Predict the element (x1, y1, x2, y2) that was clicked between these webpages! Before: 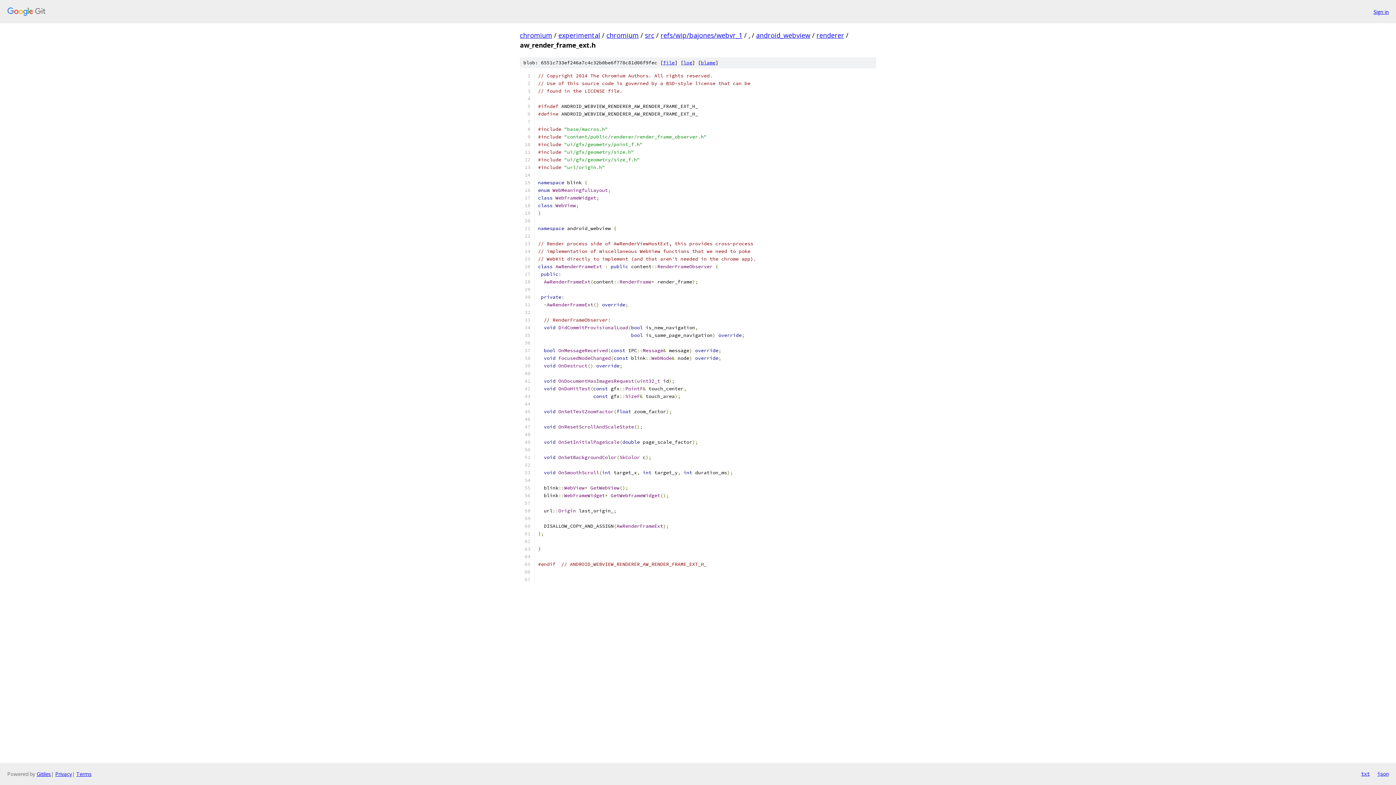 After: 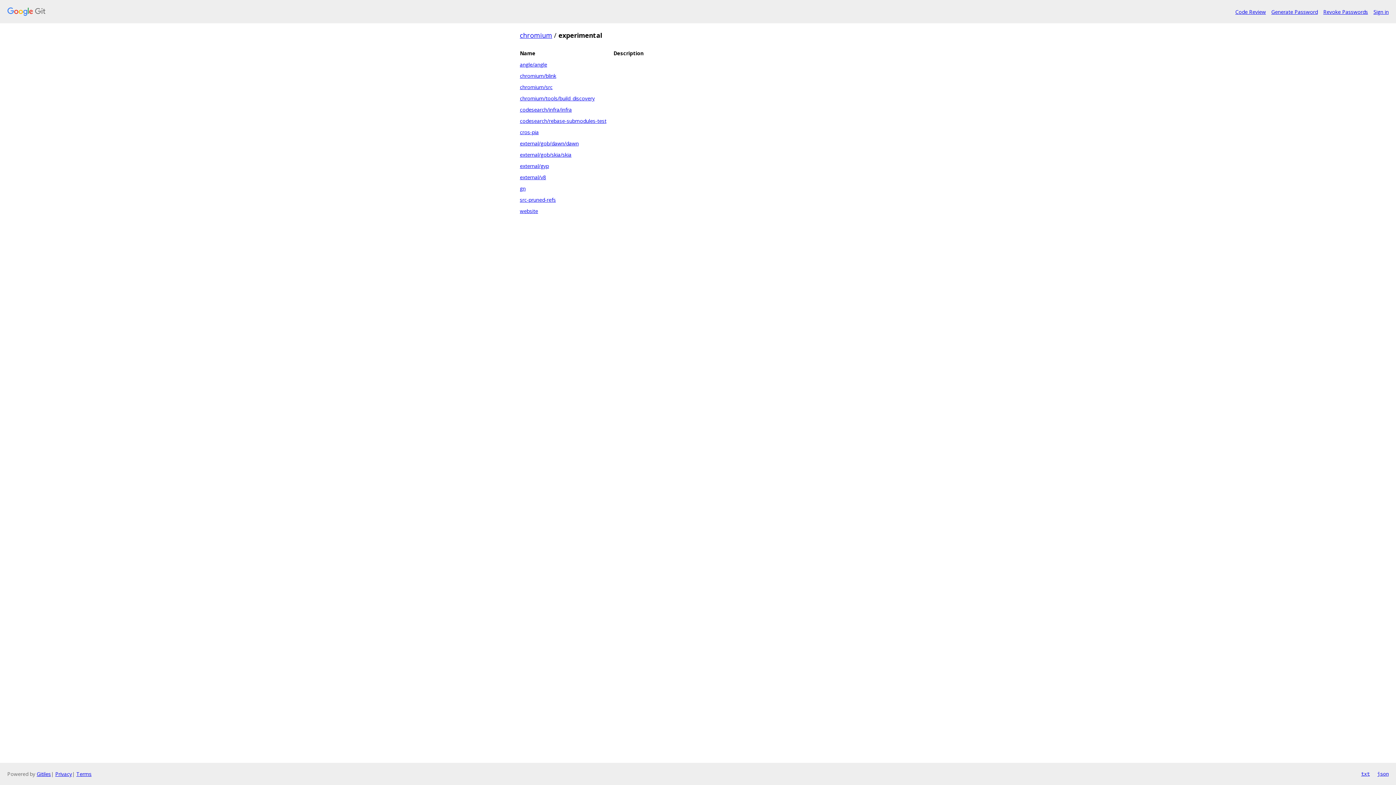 Action: label: experimental bbox: (558, 30, 600, 39)